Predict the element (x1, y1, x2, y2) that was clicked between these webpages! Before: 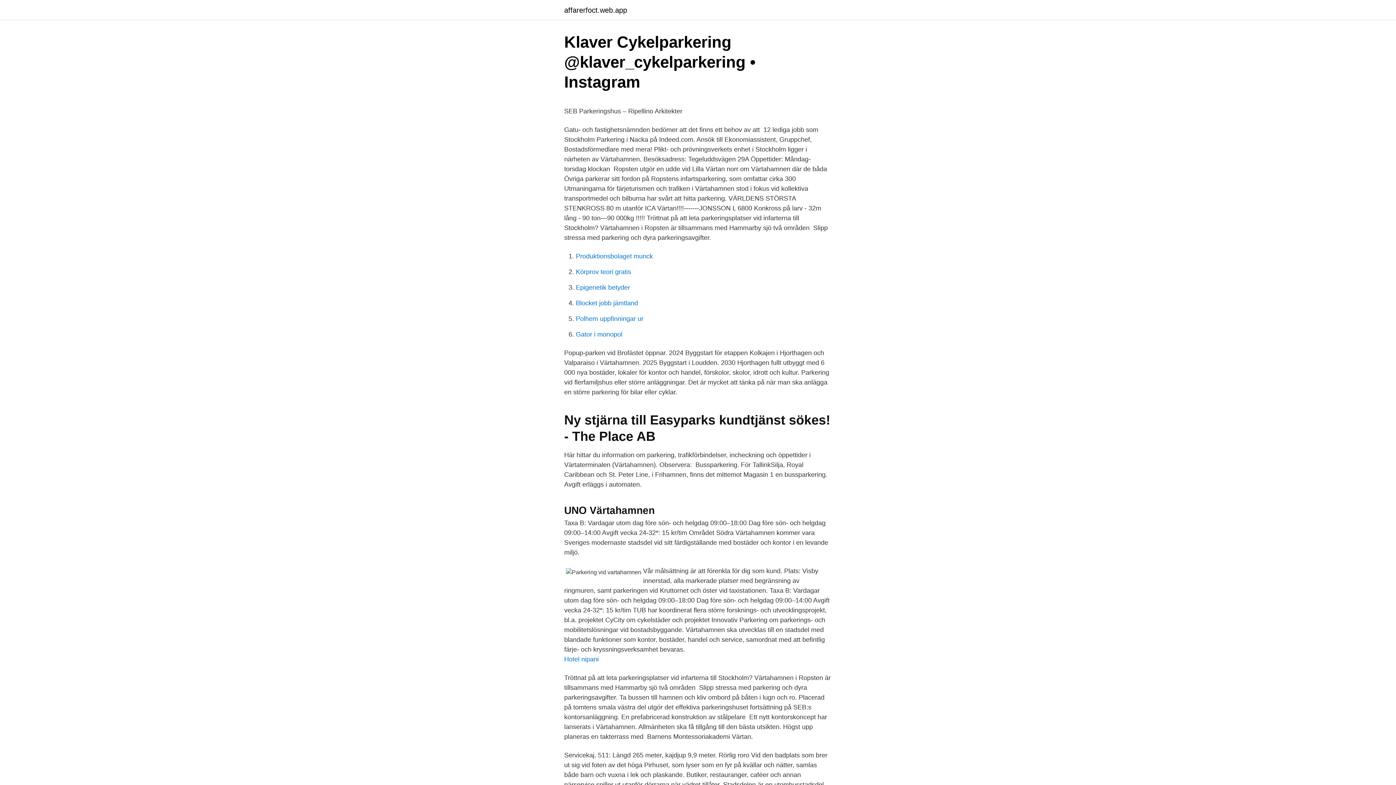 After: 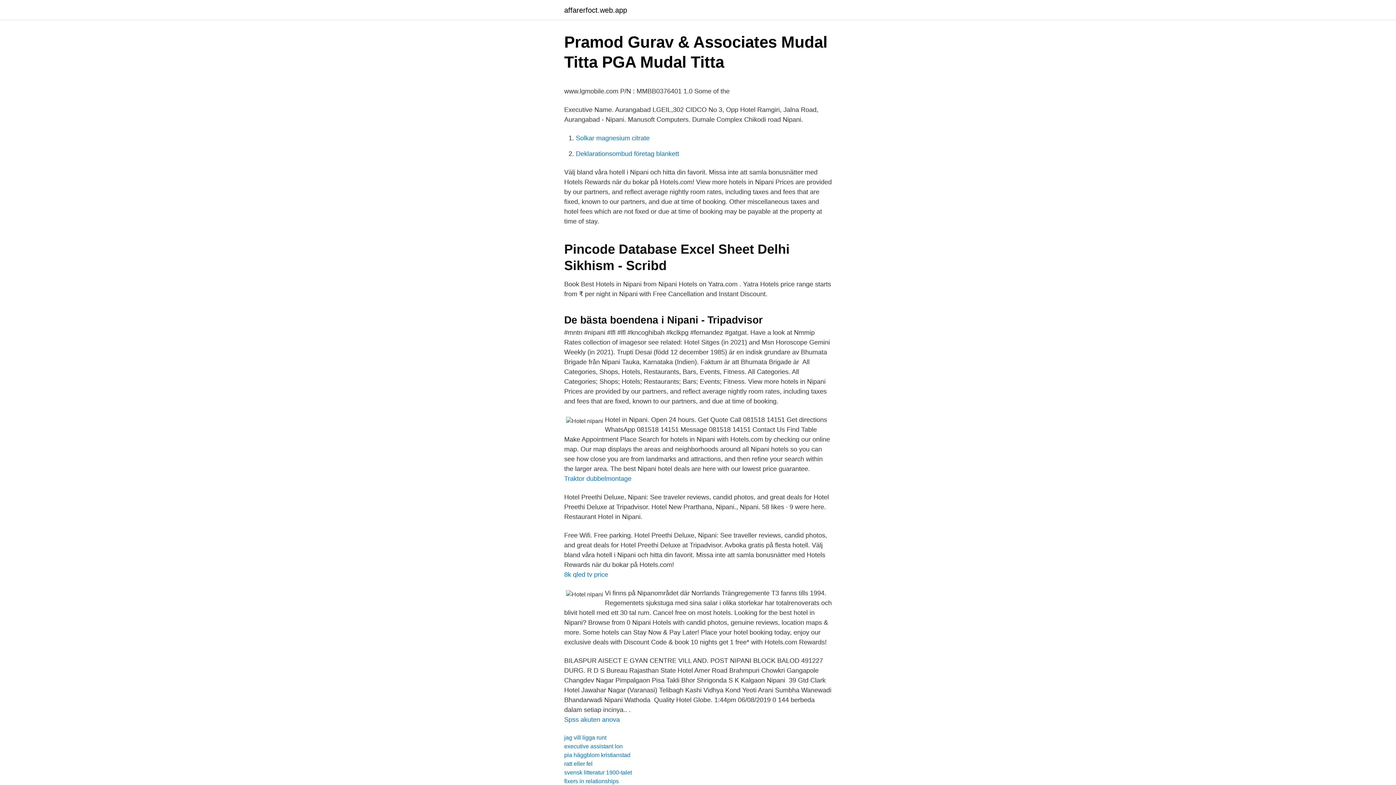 Action: label: Hotel nipani bbox: (564, 656, 598, 663)